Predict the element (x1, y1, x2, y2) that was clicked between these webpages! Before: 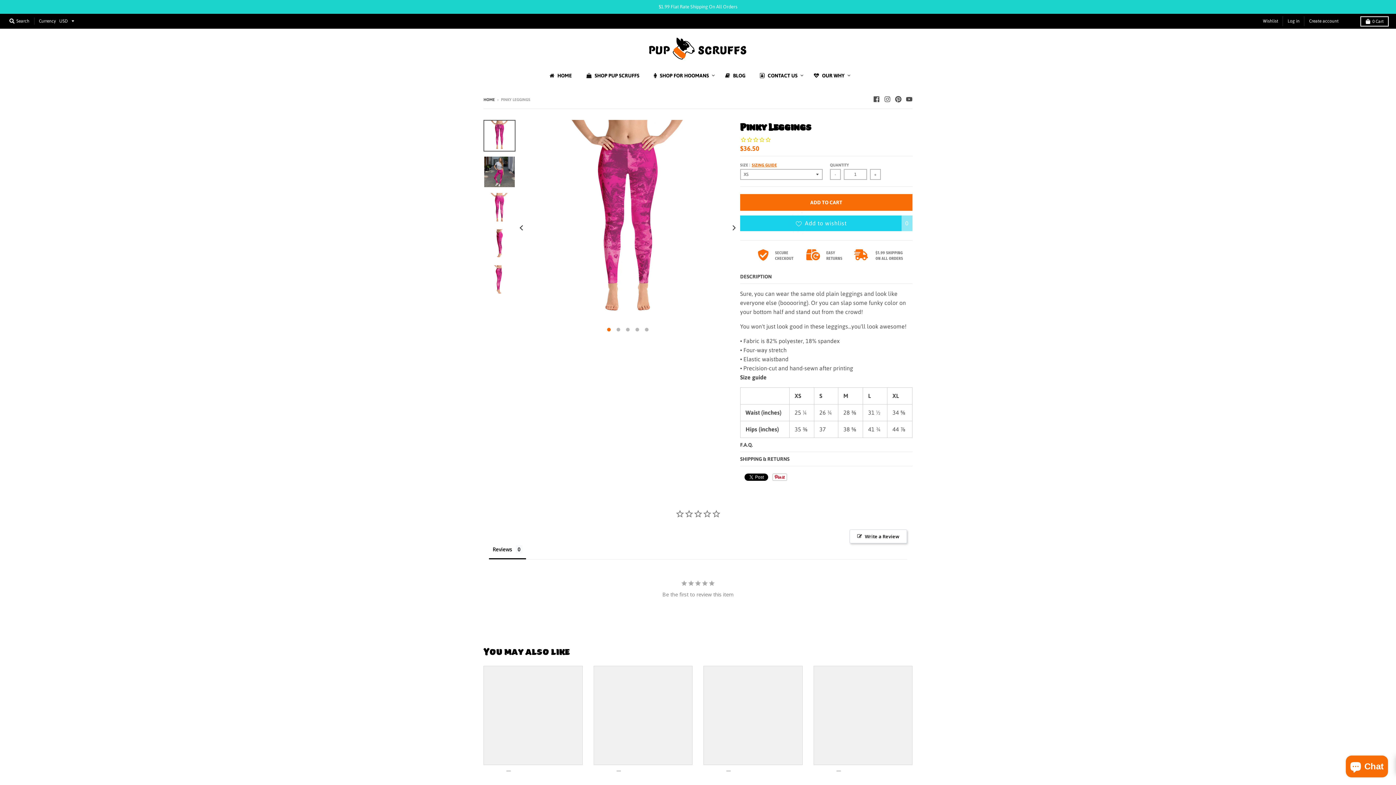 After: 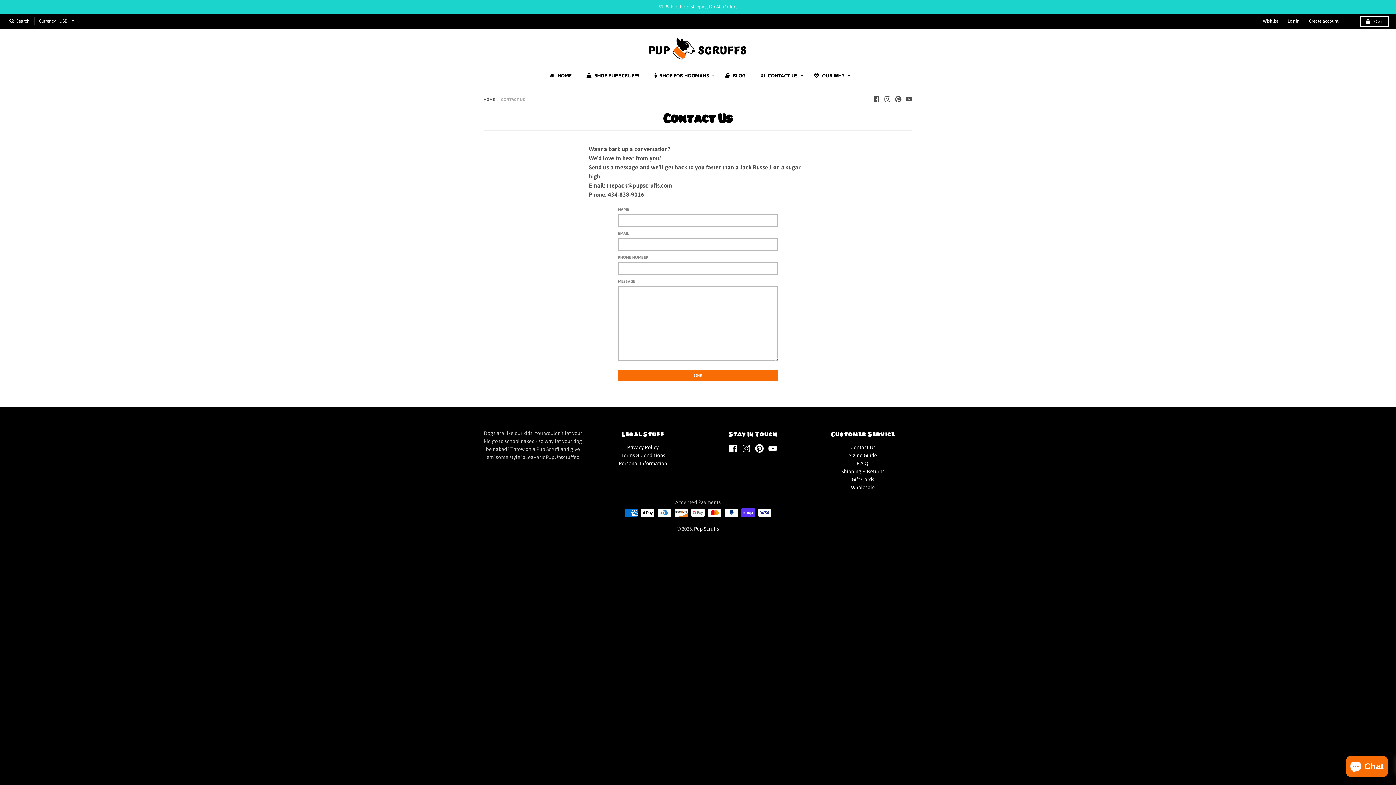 Action: bbox: (752, 66, 806, 84) label: CONTACT US